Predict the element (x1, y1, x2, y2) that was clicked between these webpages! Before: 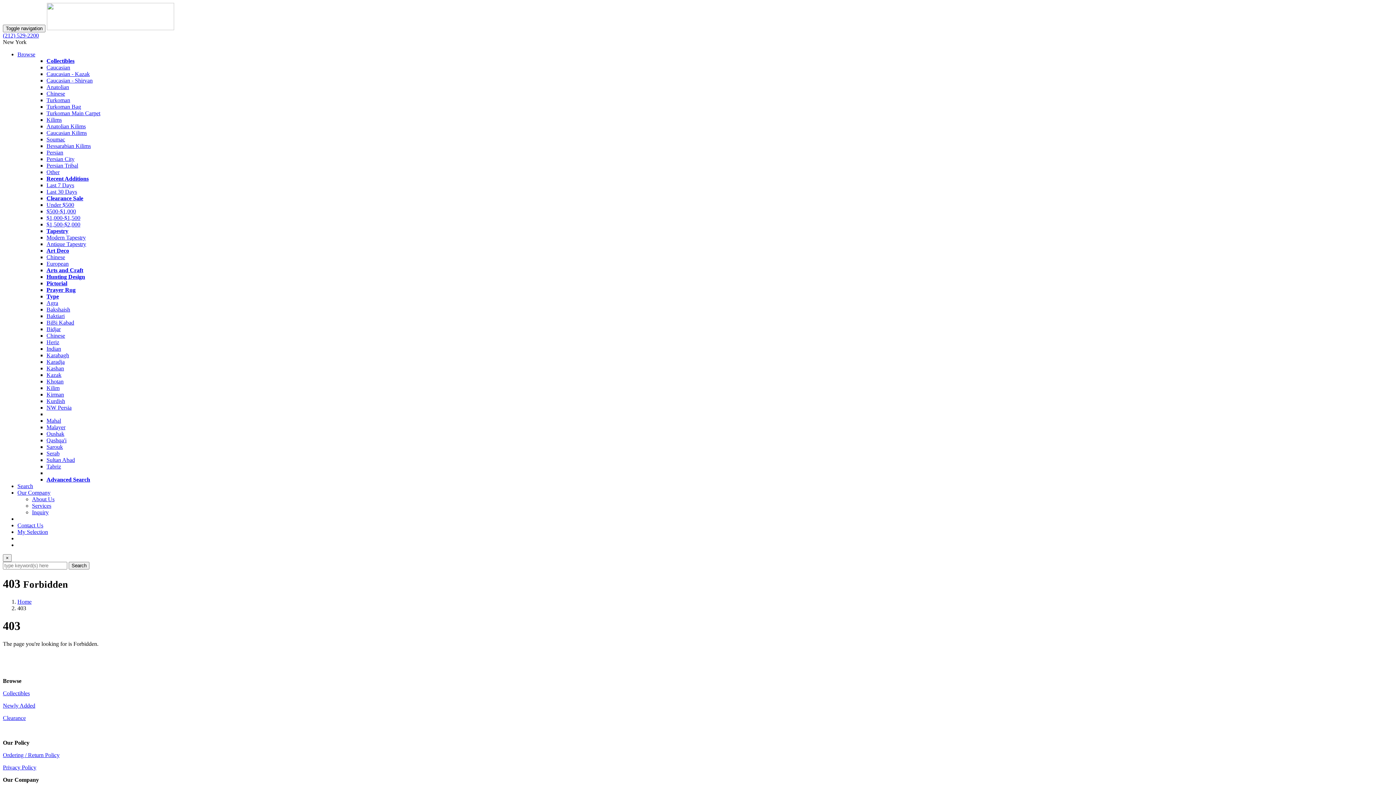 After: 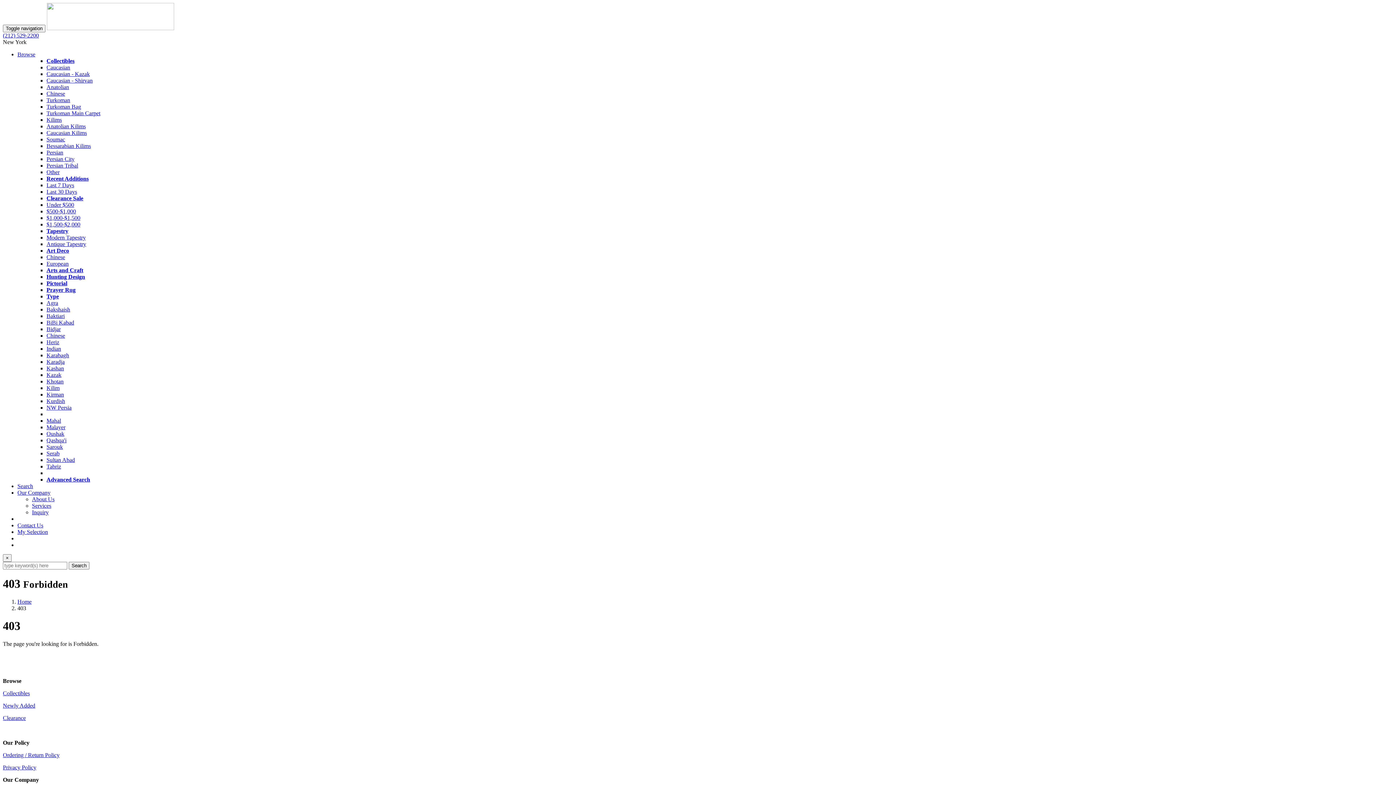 Action: label: Tapestry bbox: (46, 228, 68, 234)